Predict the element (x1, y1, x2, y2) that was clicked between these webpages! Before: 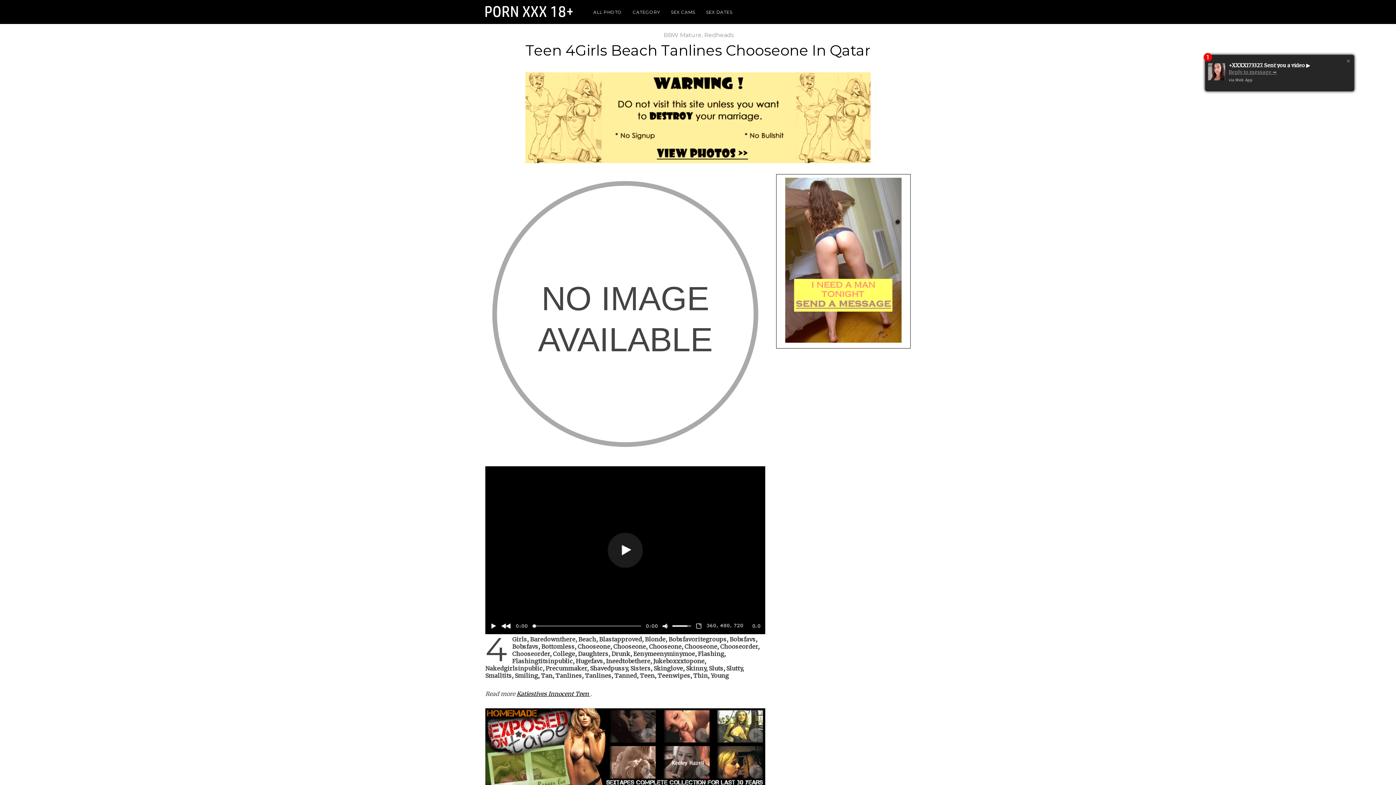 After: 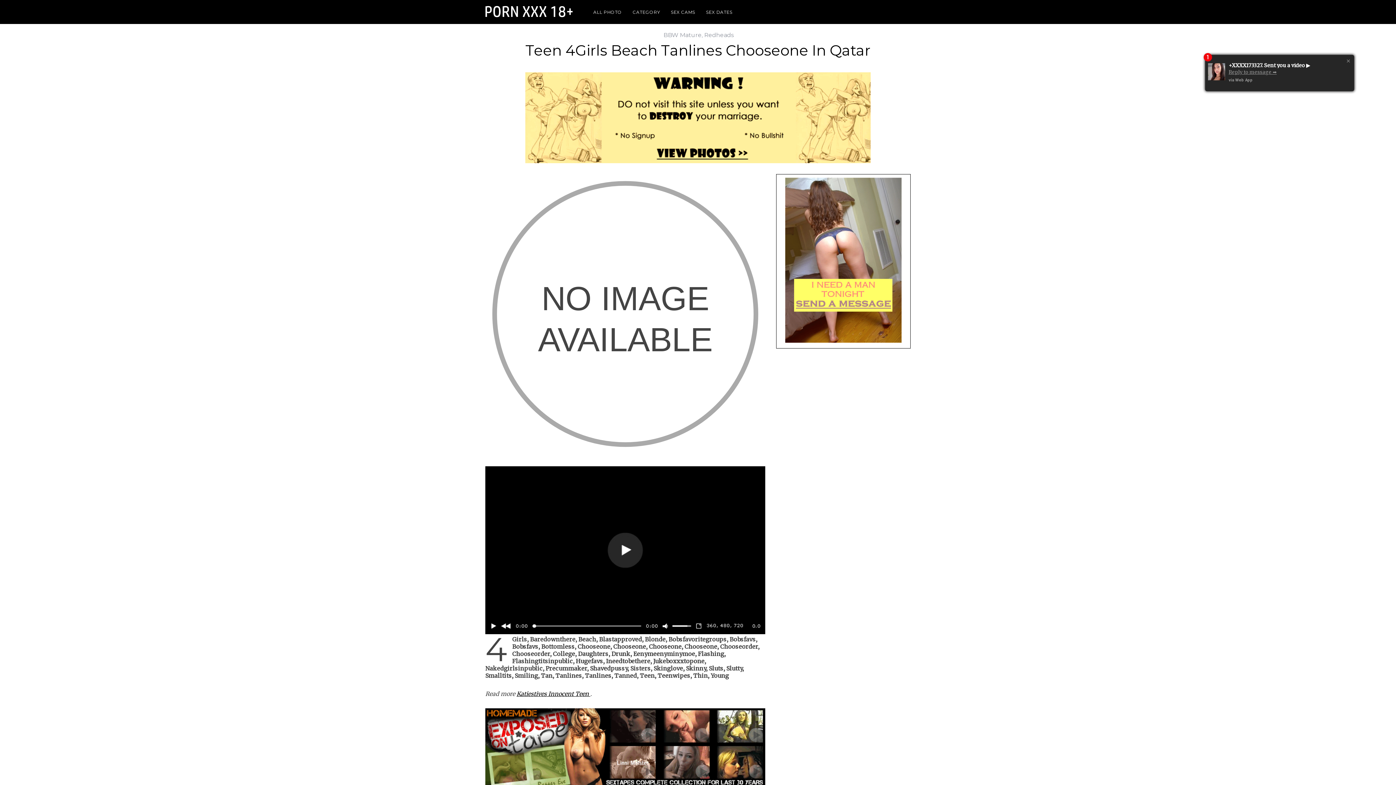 Action: label: +XXXX173327. Sent you a video ▶️

Reply to message ➡️

via Web App bbox: (1208, 60, 1310, 86)